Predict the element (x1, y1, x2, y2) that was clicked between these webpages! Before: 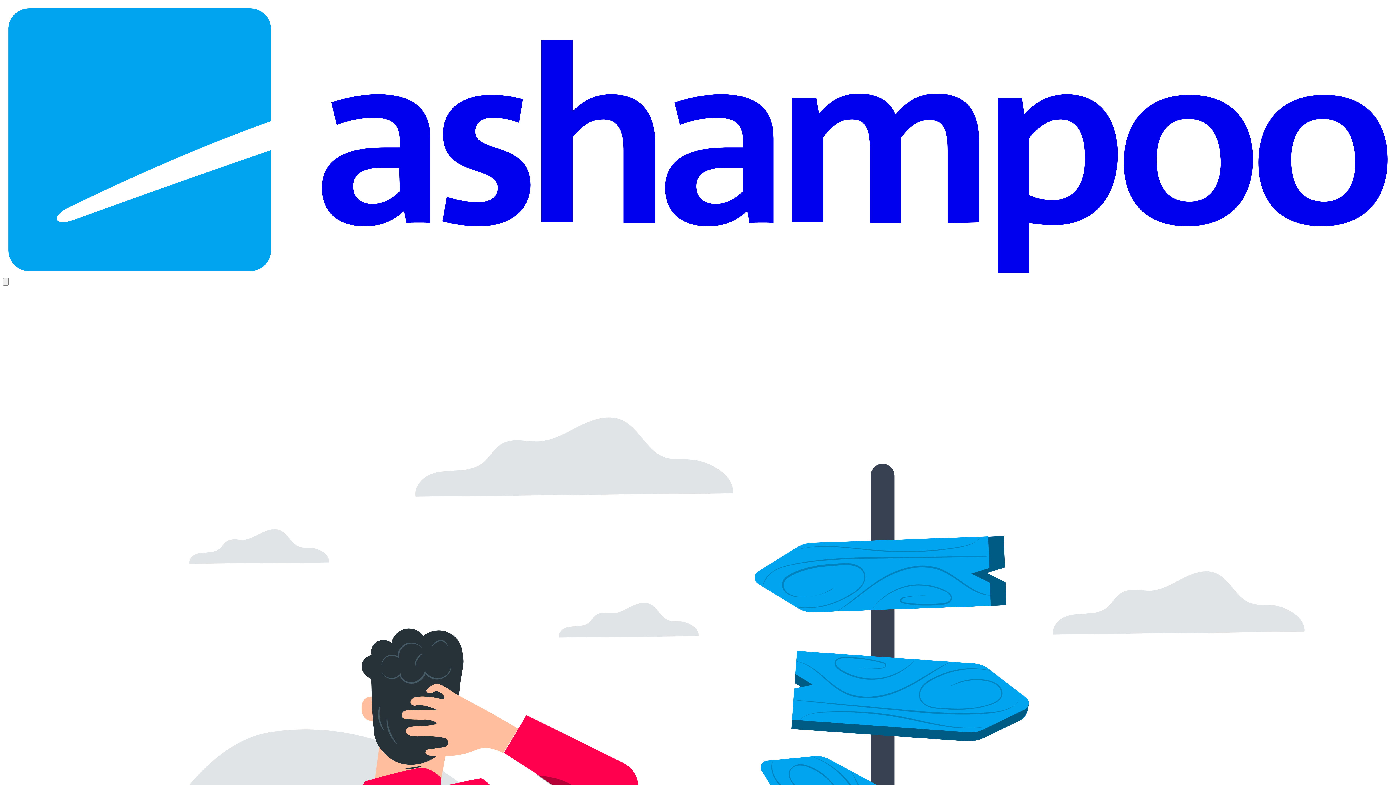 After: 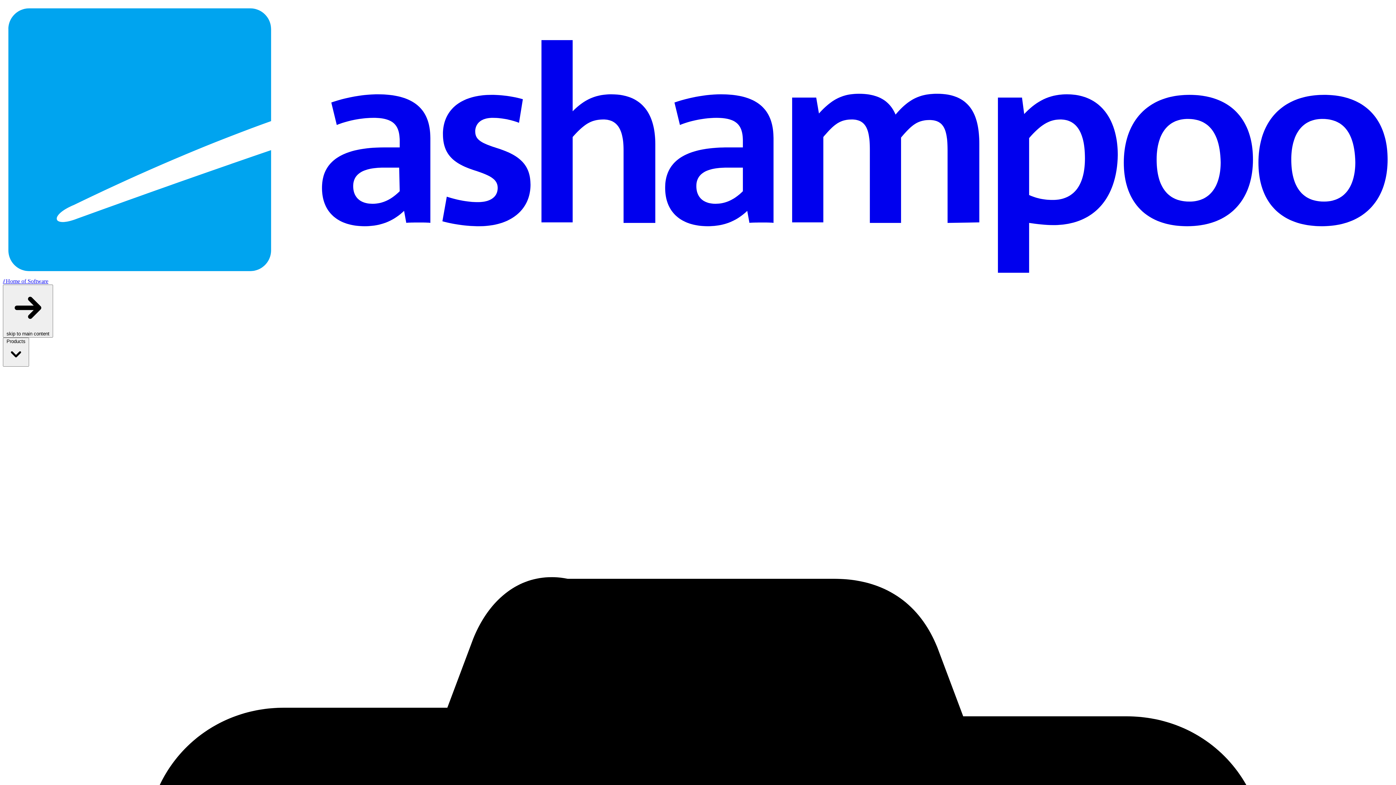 Action: bbox: (2, 271, 1393, 277)